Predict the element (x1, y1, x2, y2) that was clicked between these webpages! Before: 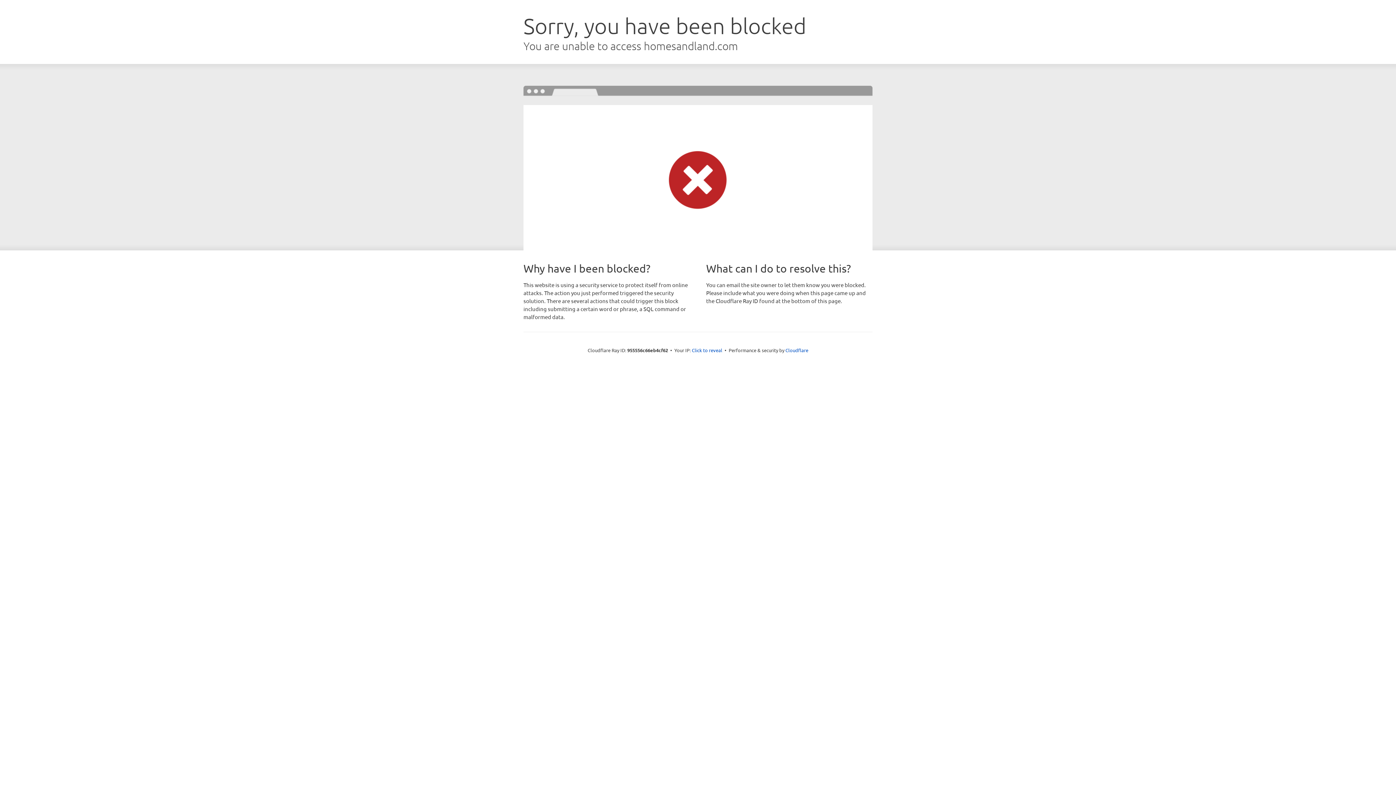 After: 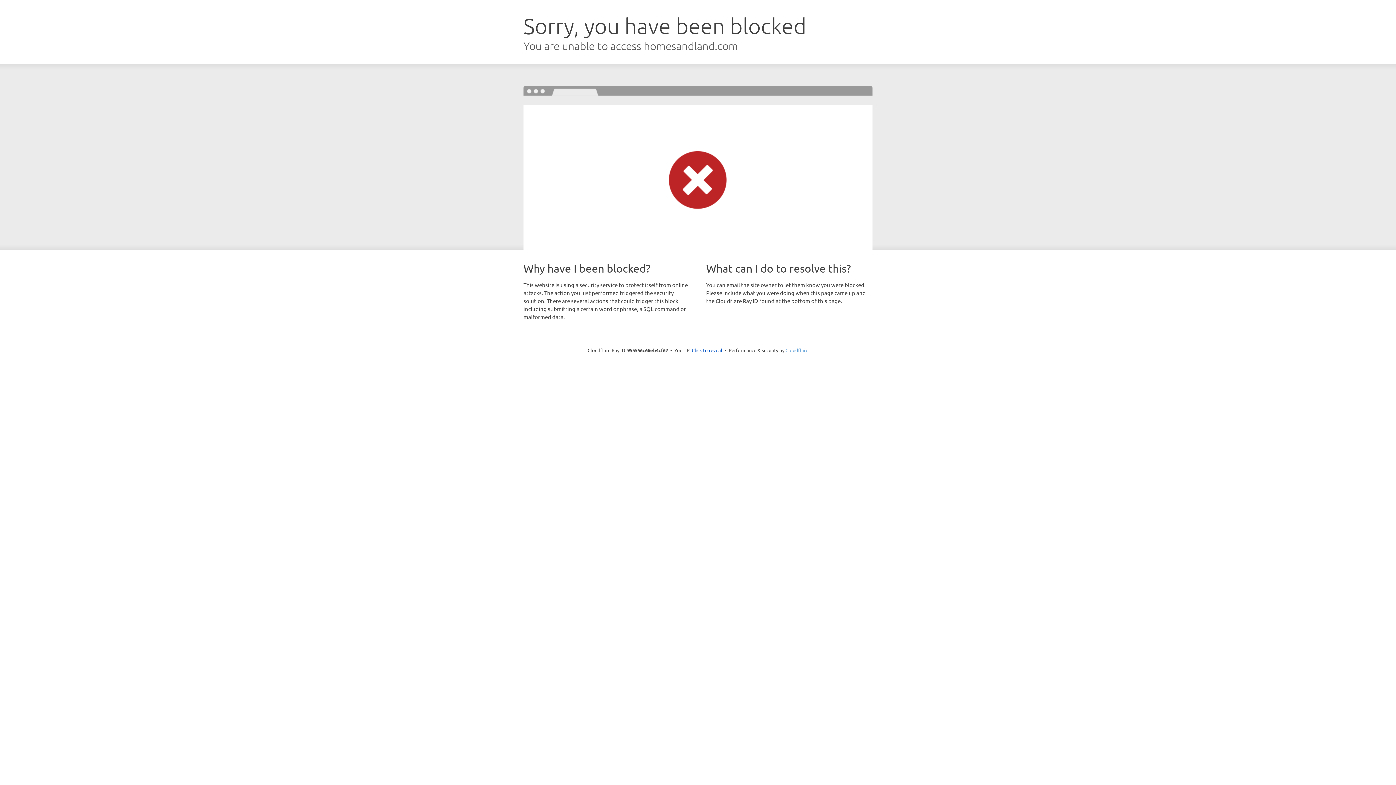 Action: label: Cloudflare bbox: (785, 347, 808, 353)